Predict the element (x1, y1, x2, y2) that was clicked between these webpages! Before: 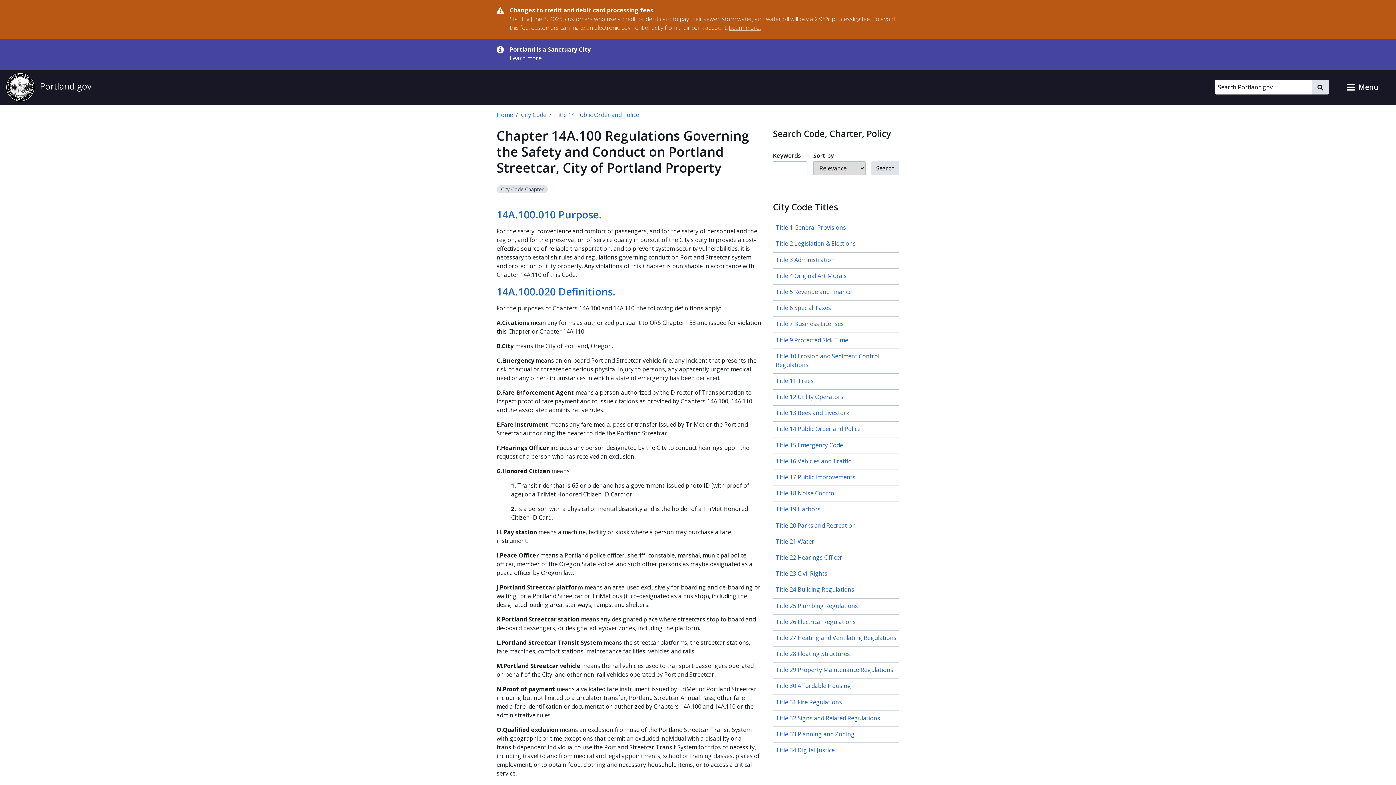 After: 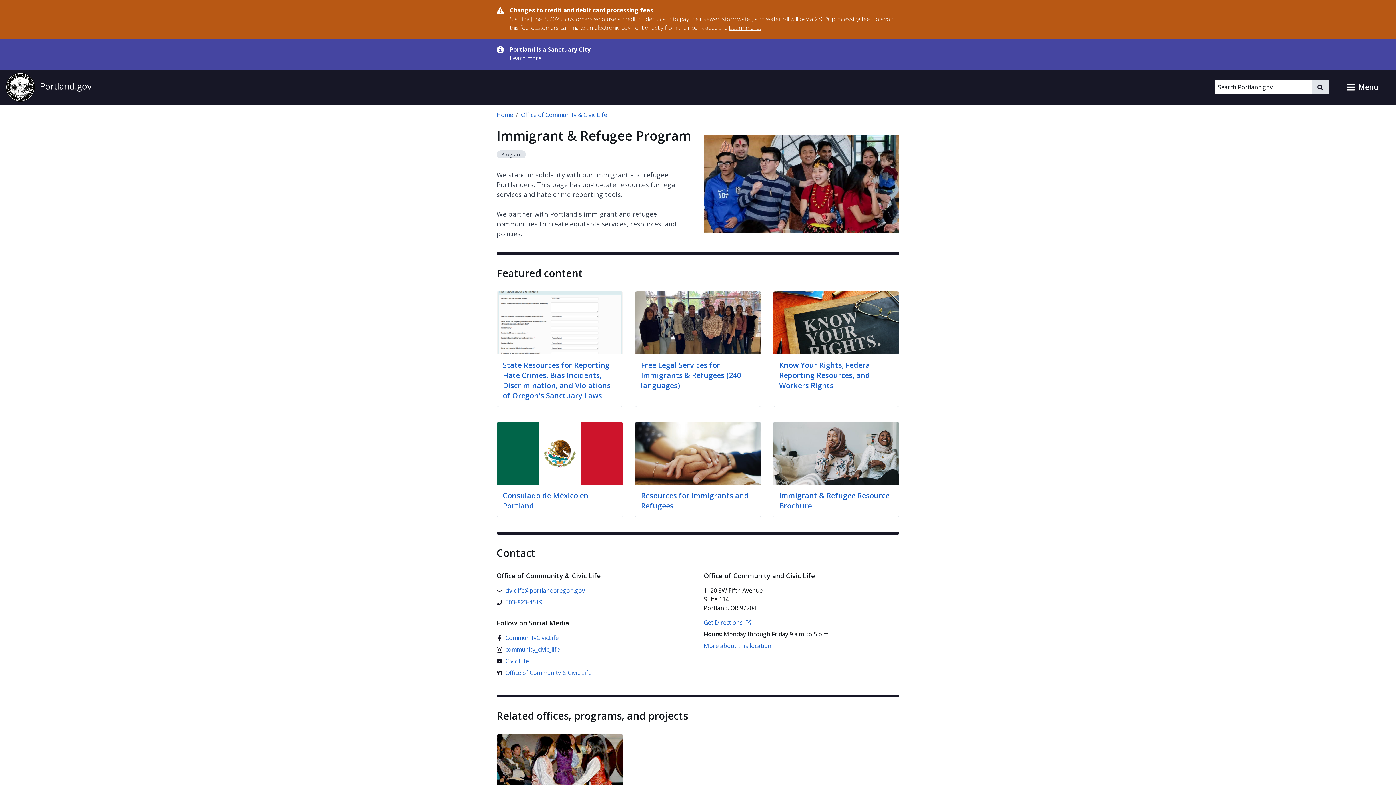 Action: bbox: (509, 54, 541, 62) label: Learn more